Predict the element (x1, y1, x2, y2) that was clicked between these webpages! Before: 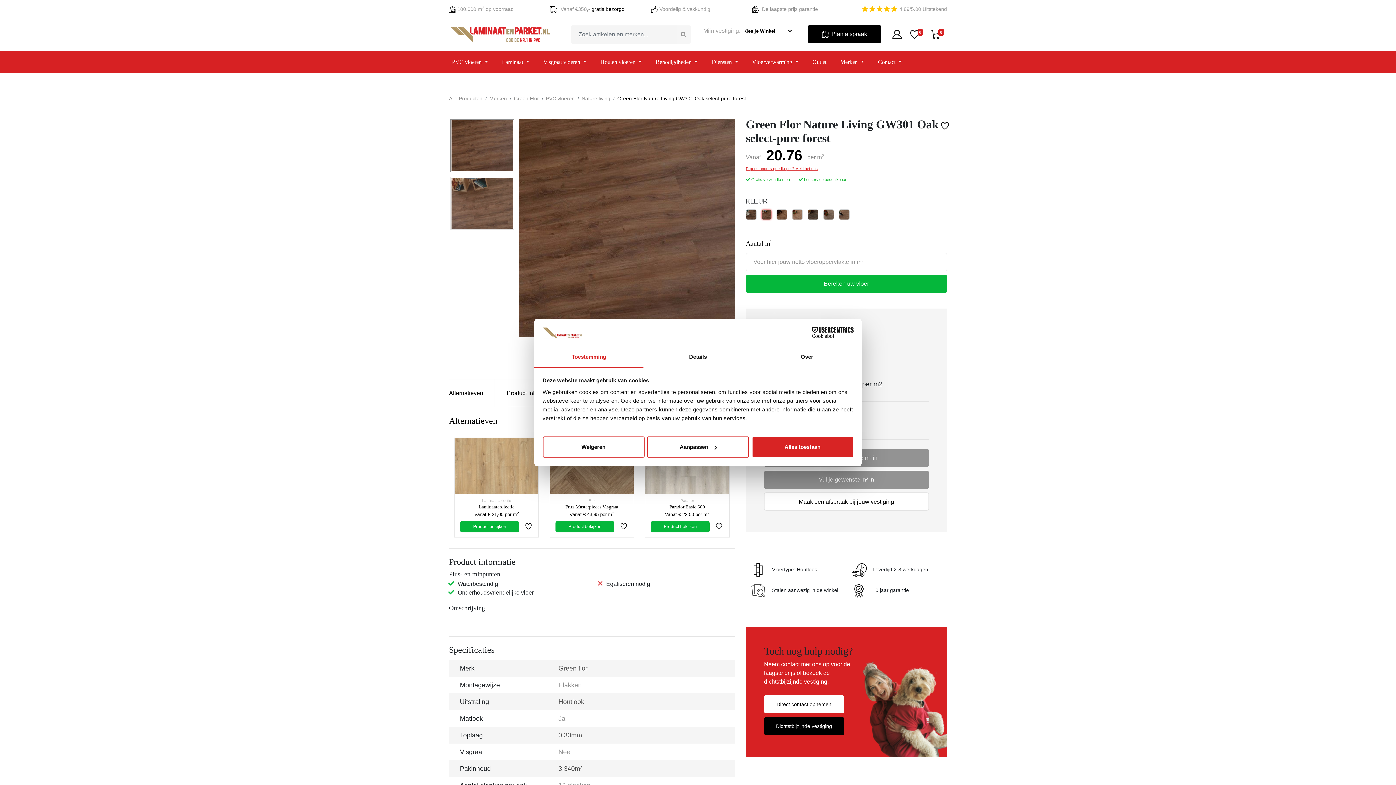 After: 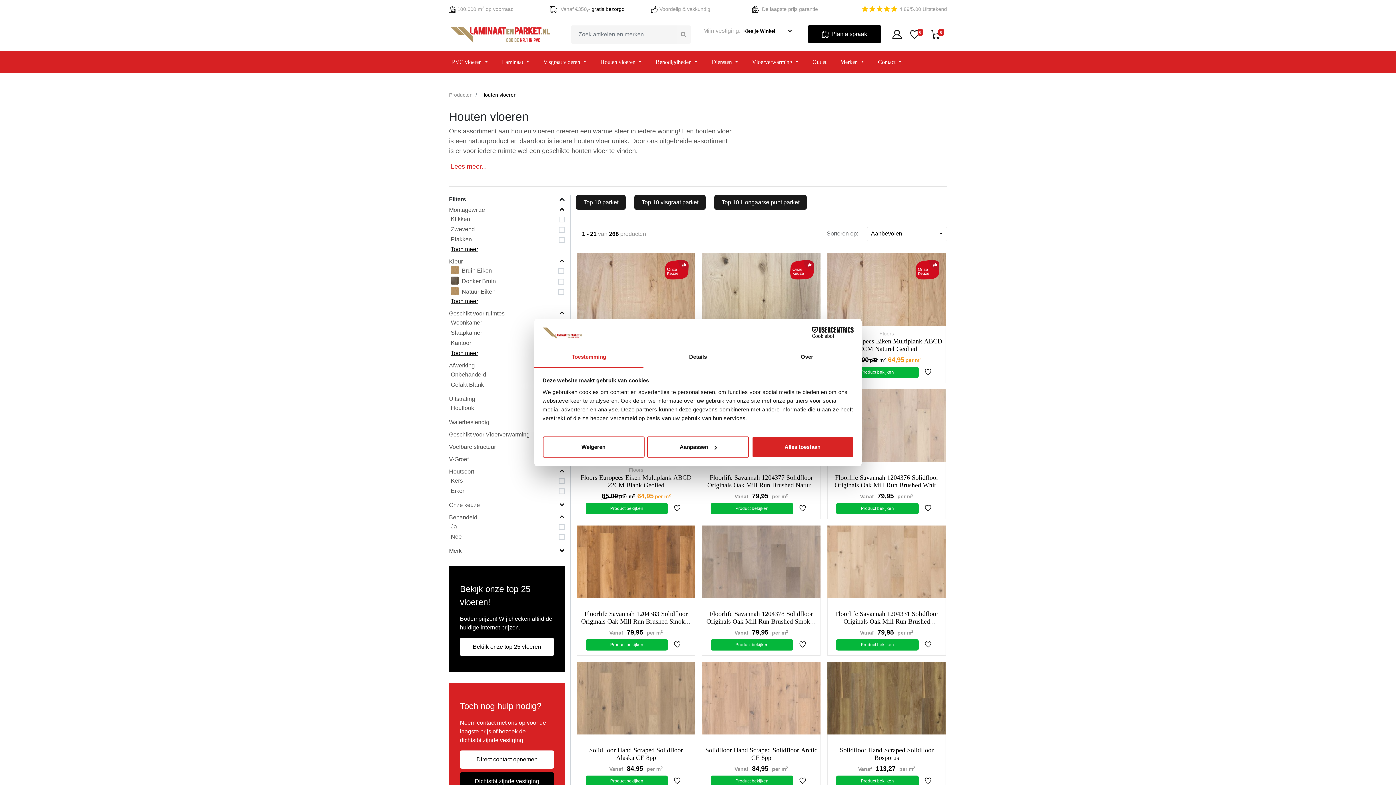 Action: bbox: (597, 51, 644, 73) label: Houten vloeren 